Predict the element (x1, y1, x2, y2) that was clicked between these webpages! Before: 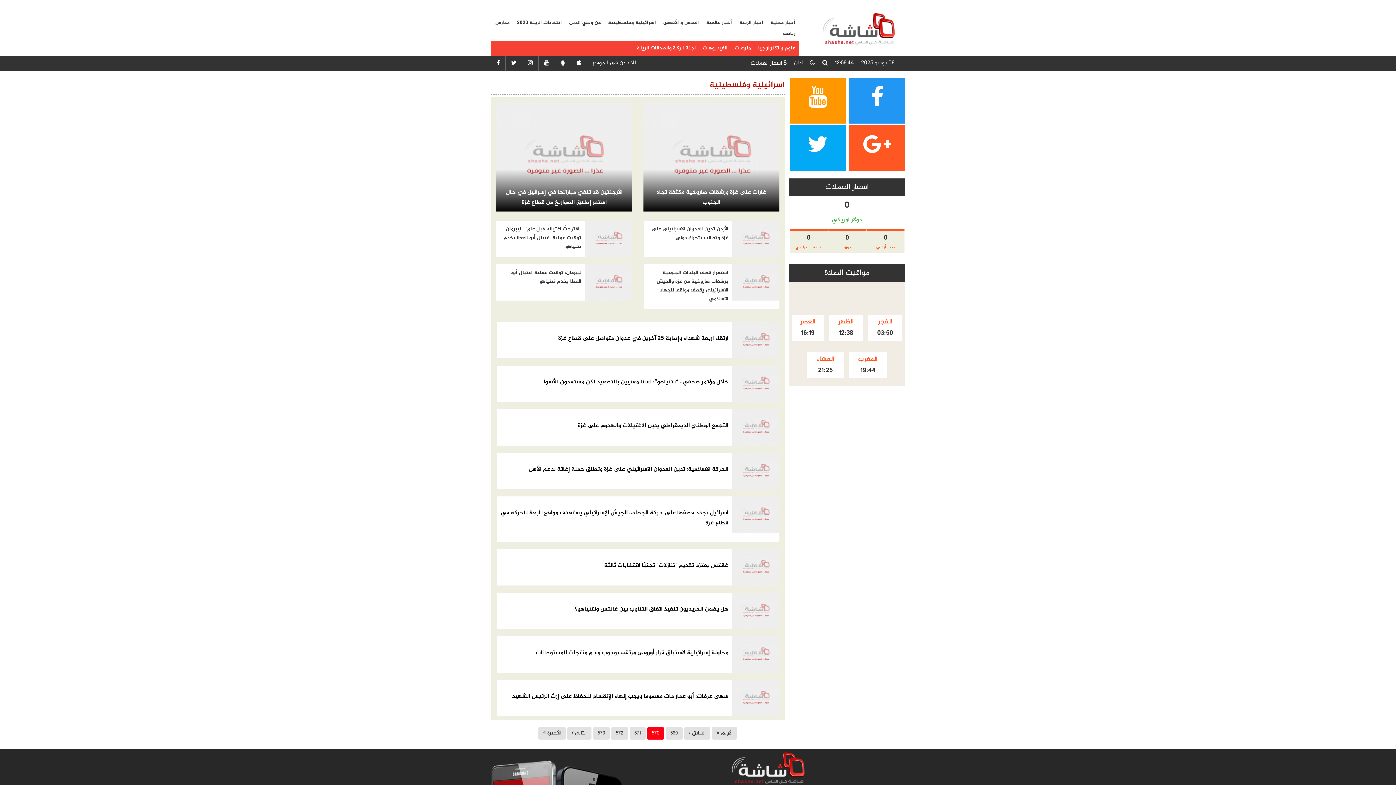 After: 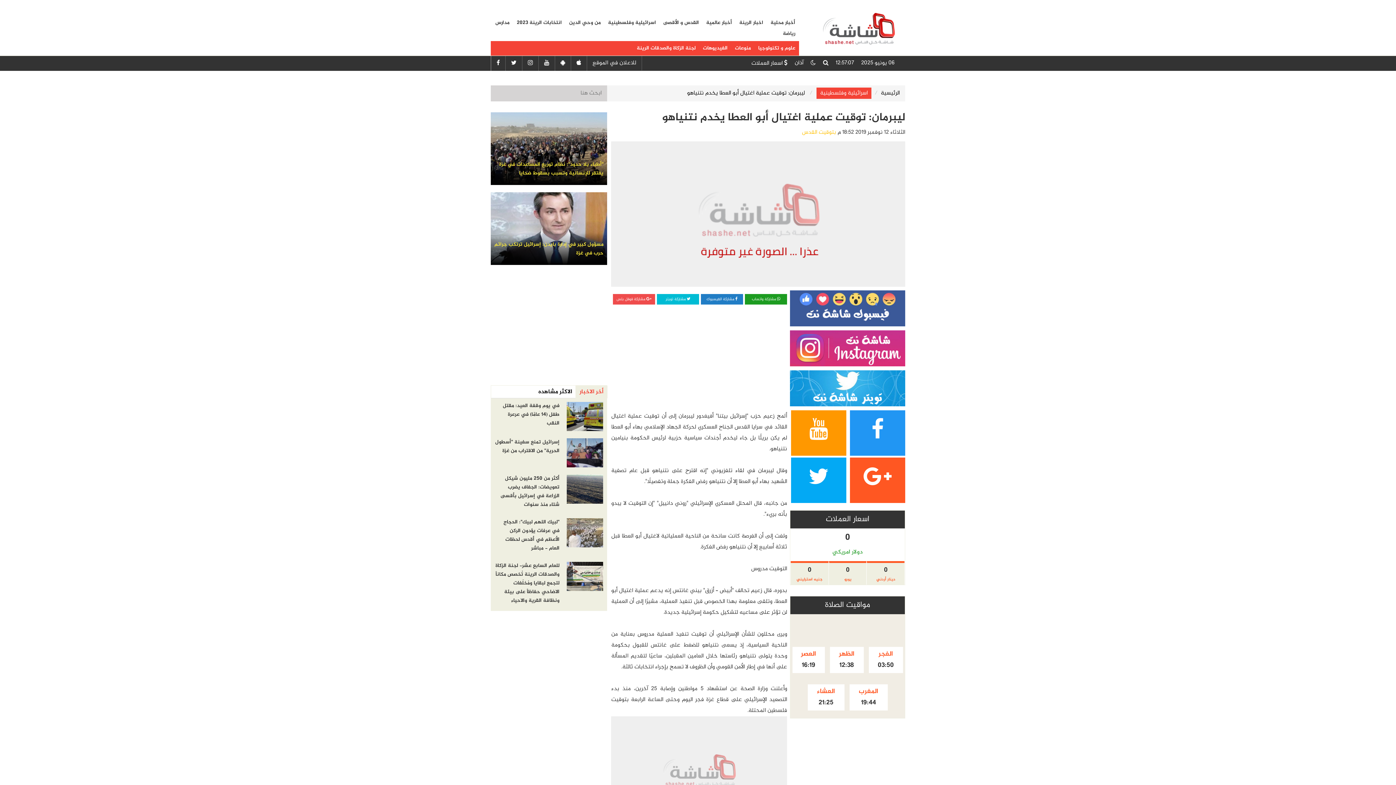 Action: bbox: (496, 264, 581, 292) label: ليبرمان: توقيت عملية اغتيال أبو العطا يخدم نتنياهو